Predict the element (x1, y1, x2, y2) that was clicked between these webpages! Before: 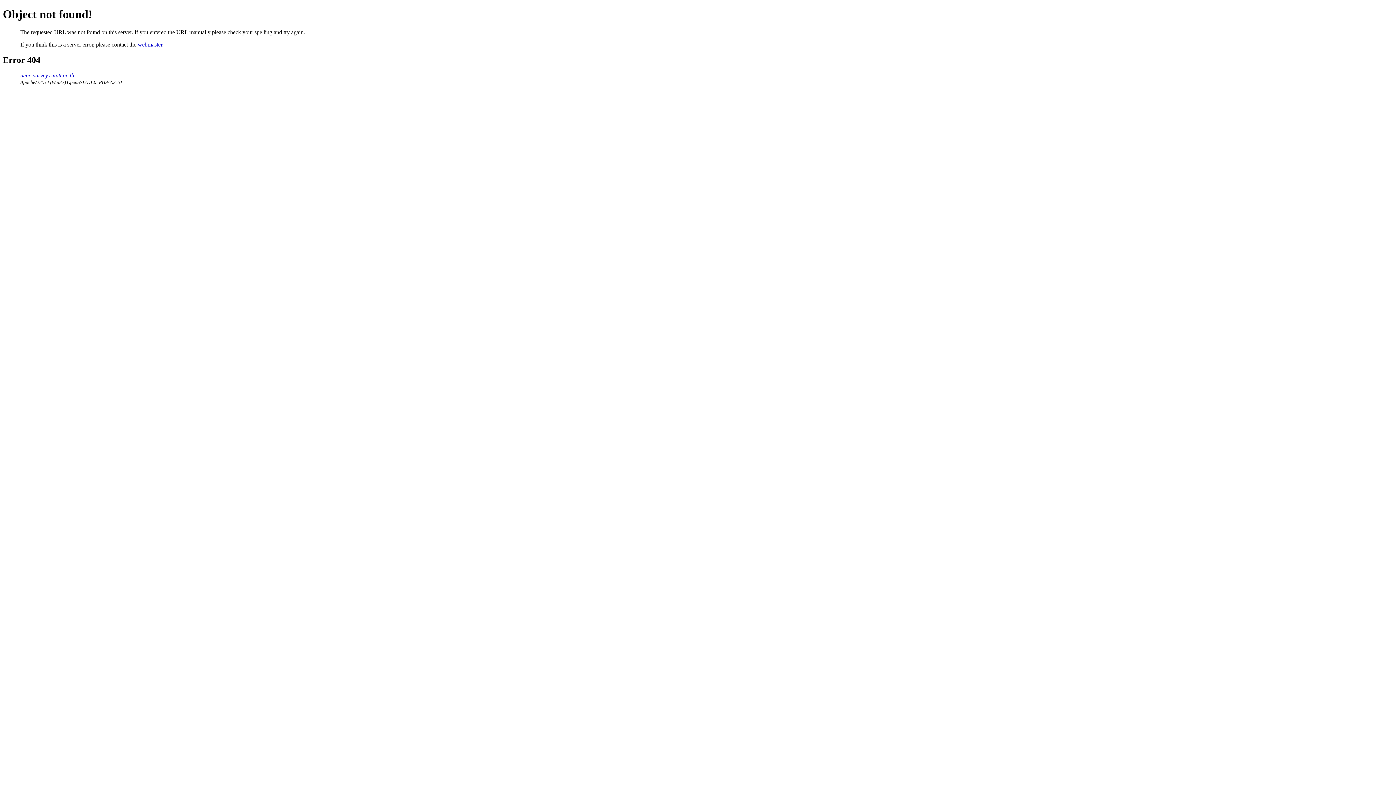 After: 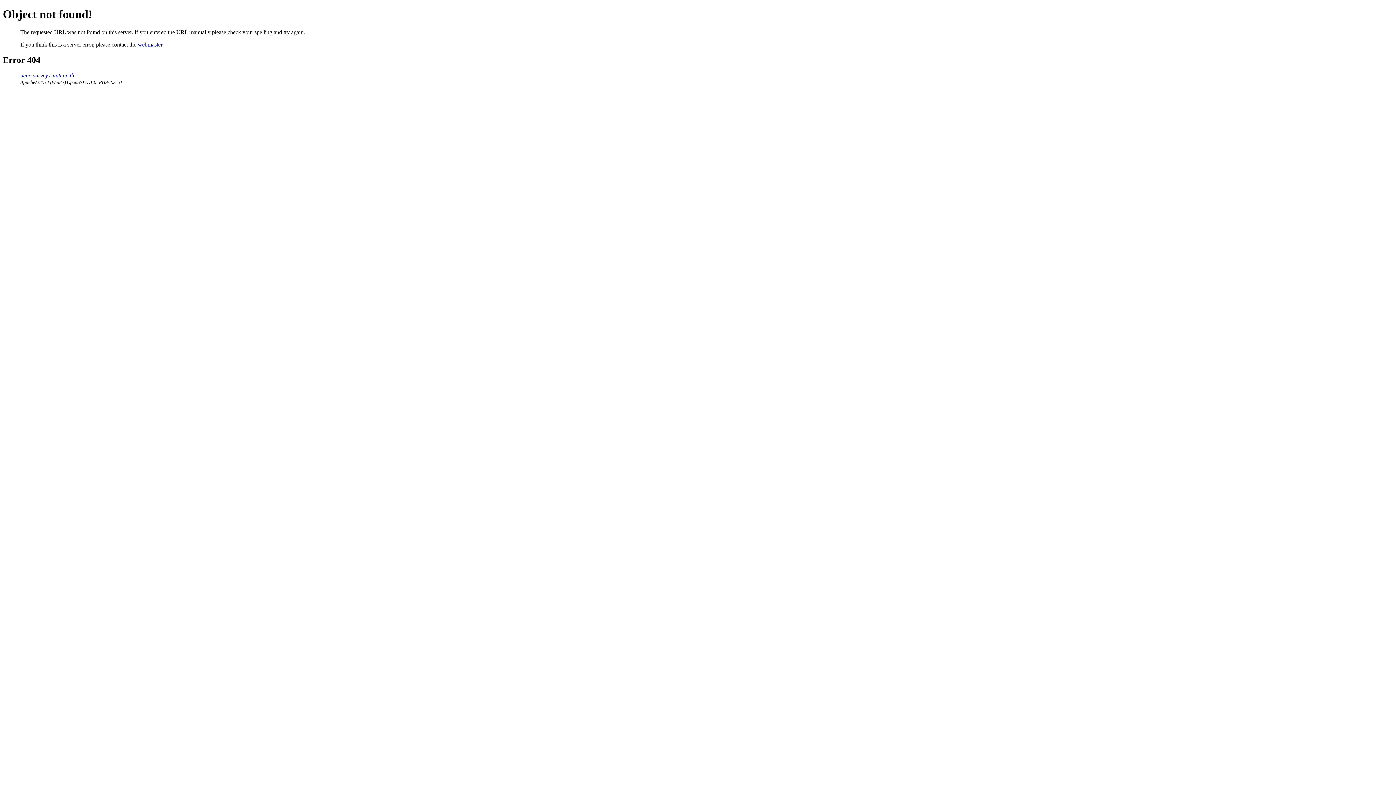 Action: label: webmaster bbox: (137, 41, 162, 47)